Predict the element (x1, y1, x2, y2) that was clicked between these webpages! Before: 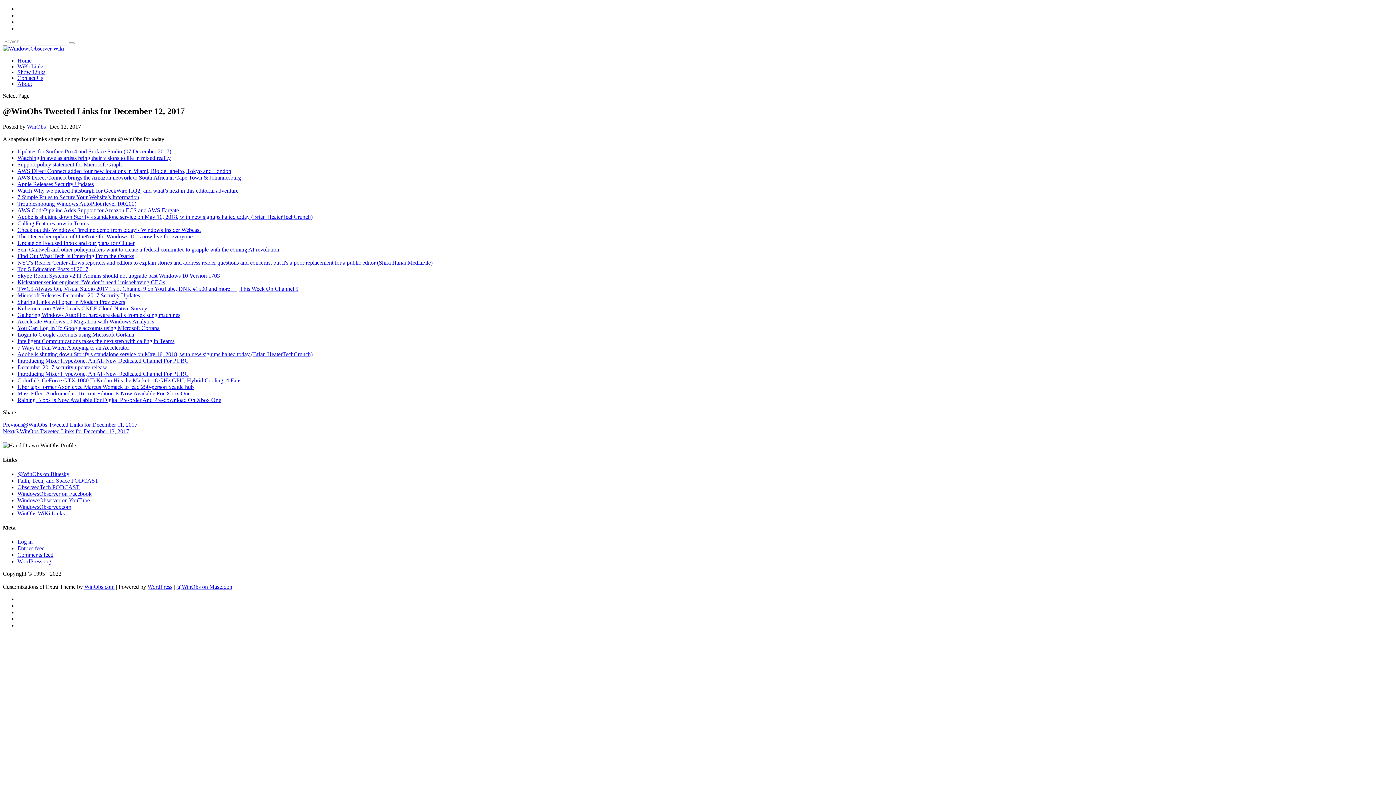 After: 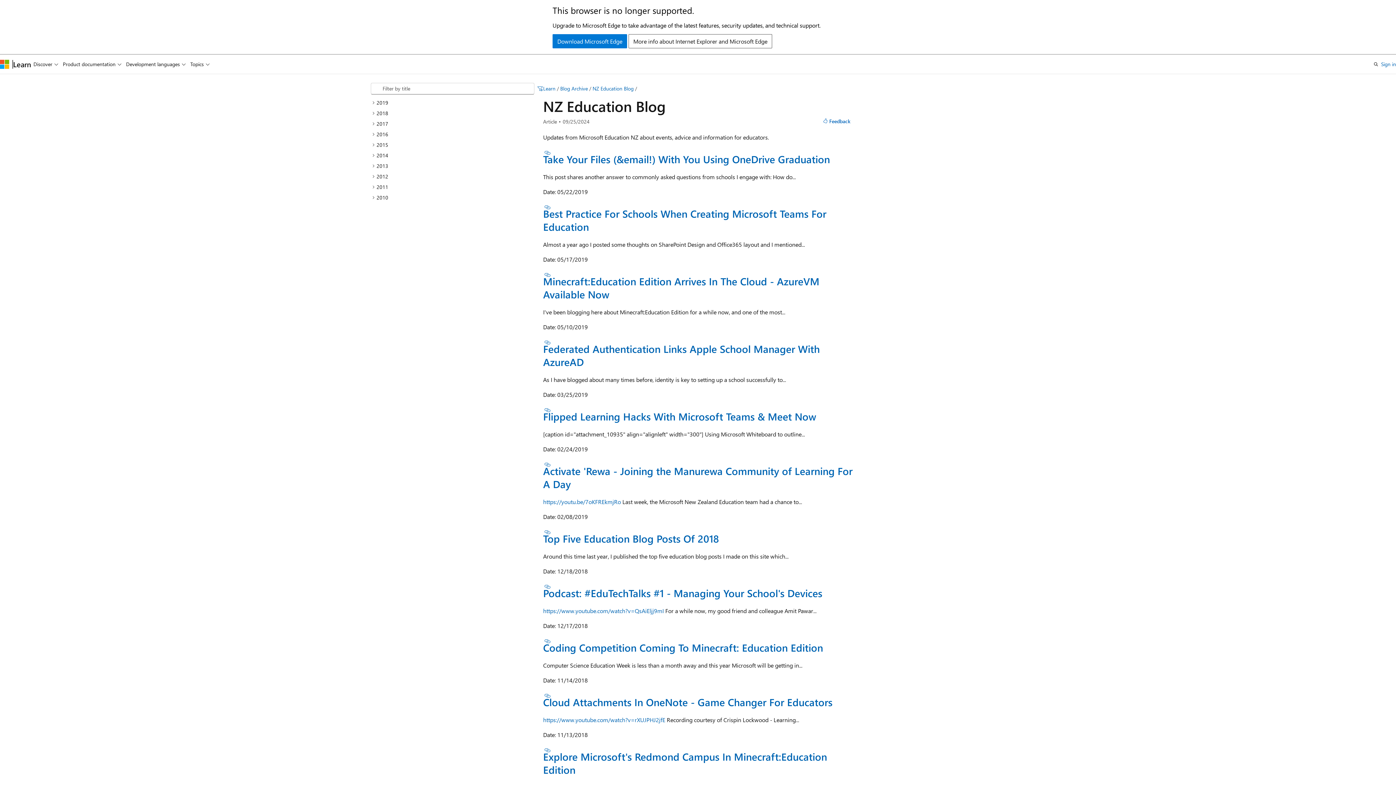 Action: bbox: (17, 266, 88, 272) label: Top 5 Education Posts of 2017